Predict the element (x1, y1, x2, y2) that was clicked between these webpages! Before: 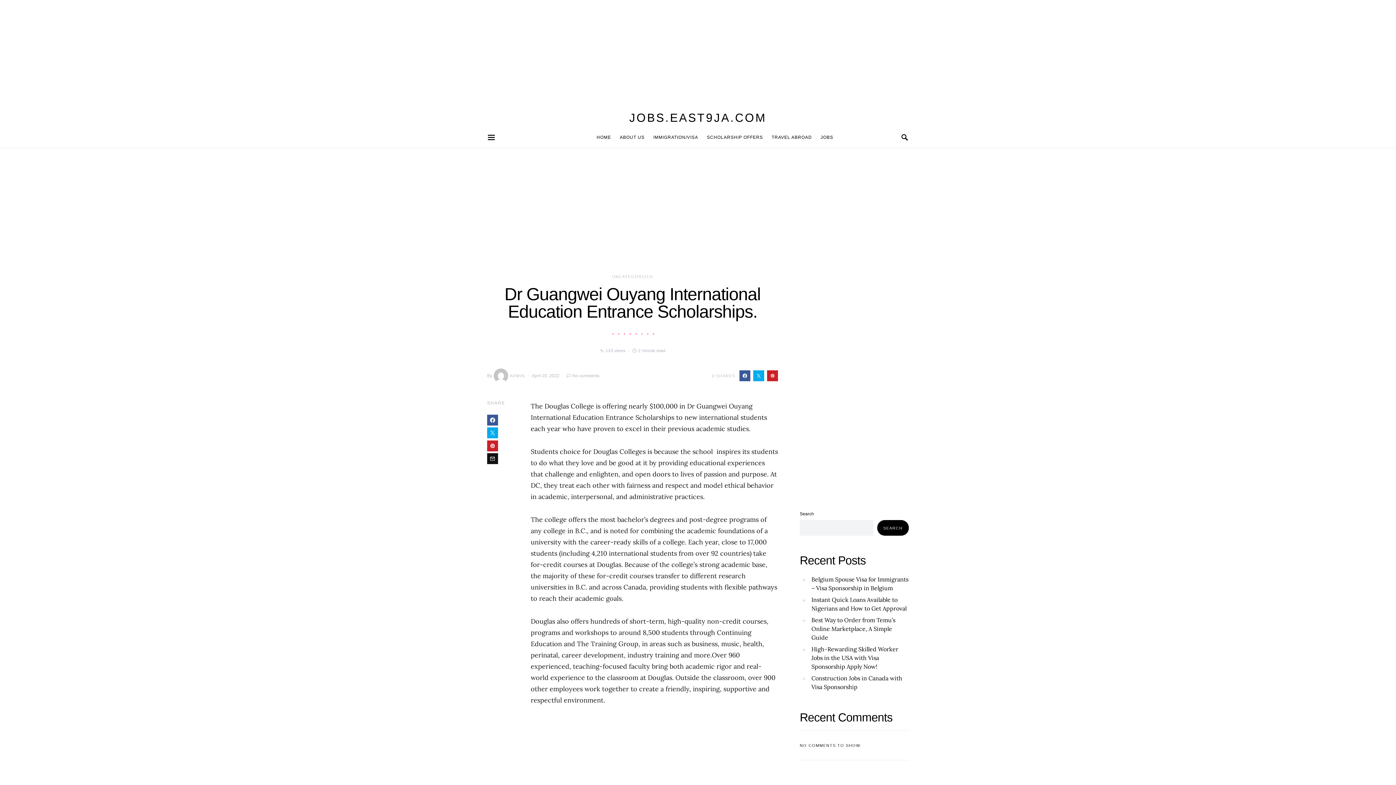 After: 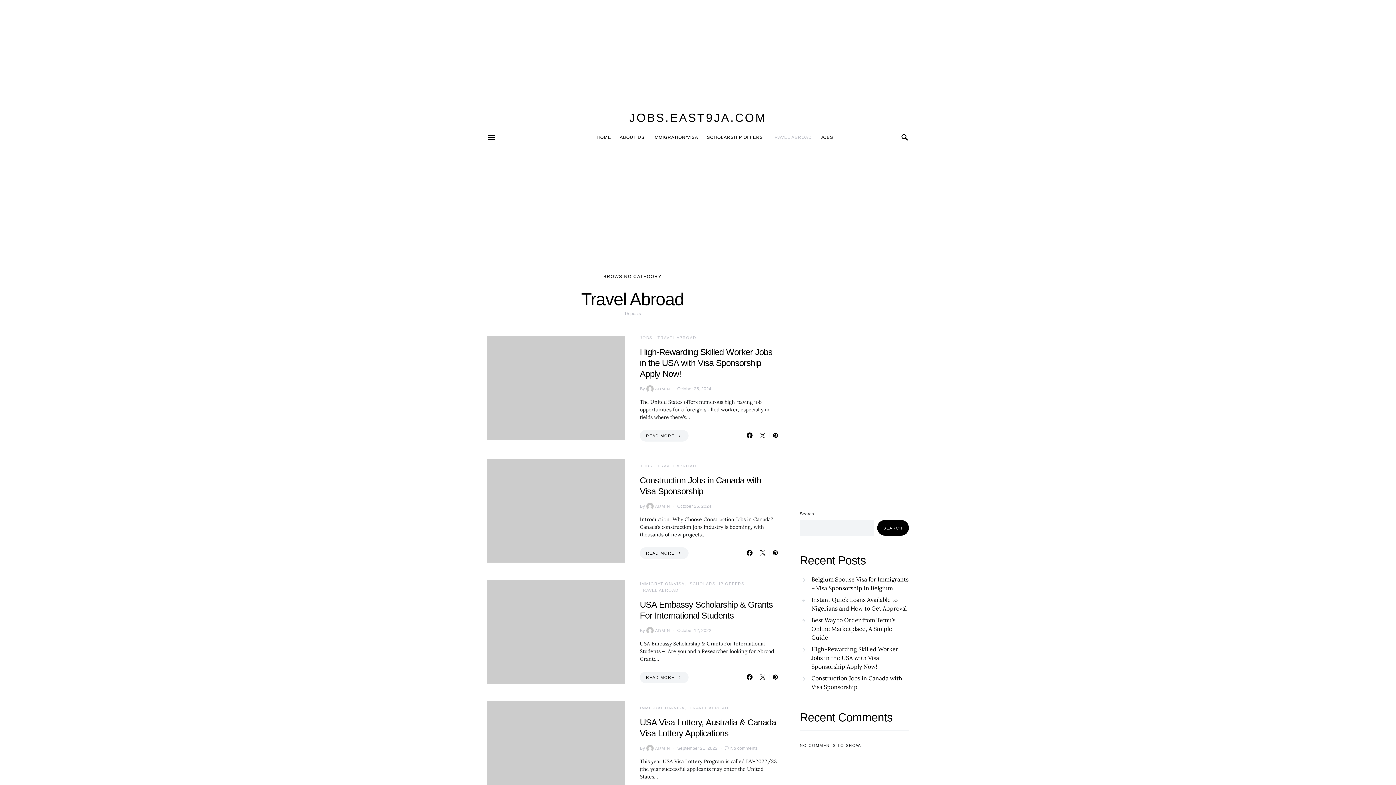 Action: bbox: (767, 126, 816, 148) label: TRAVEL ABROAD